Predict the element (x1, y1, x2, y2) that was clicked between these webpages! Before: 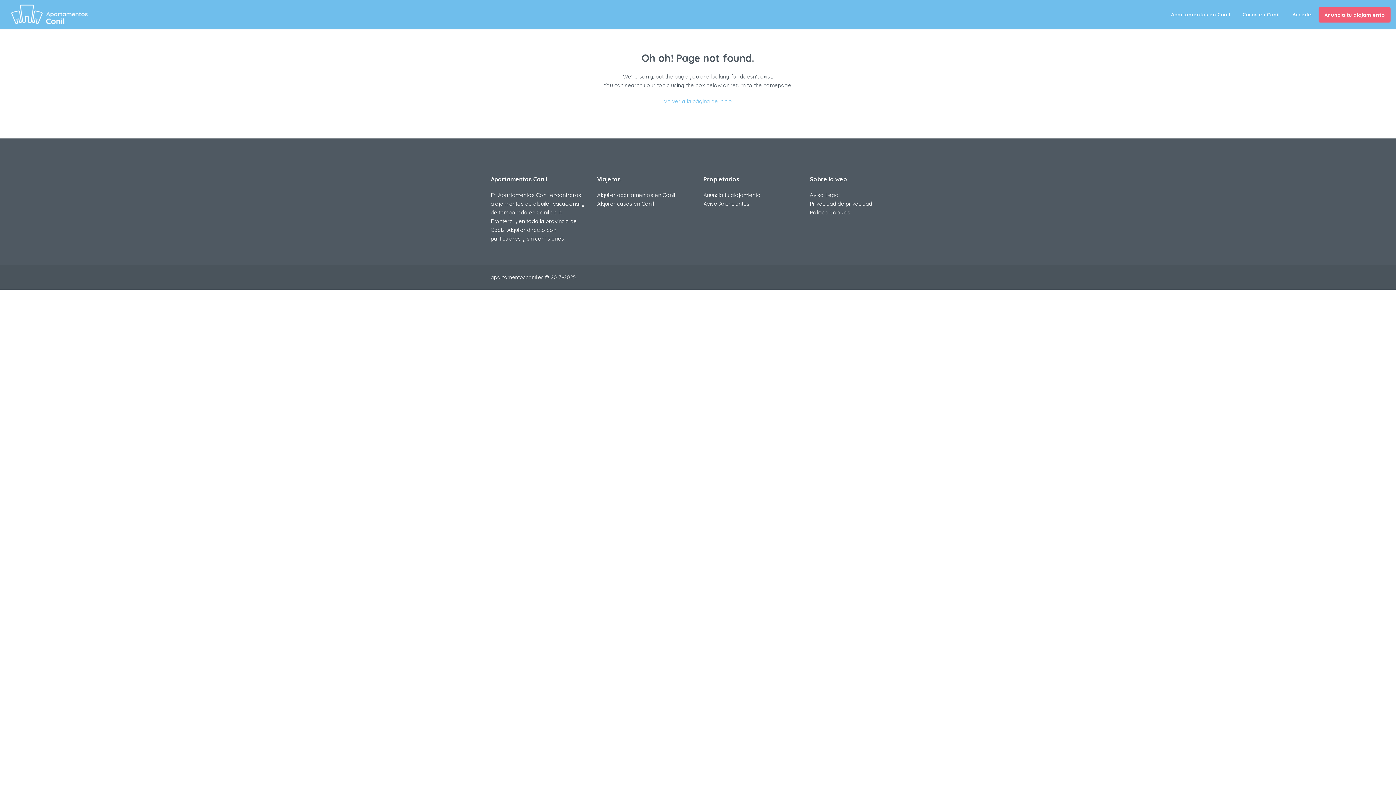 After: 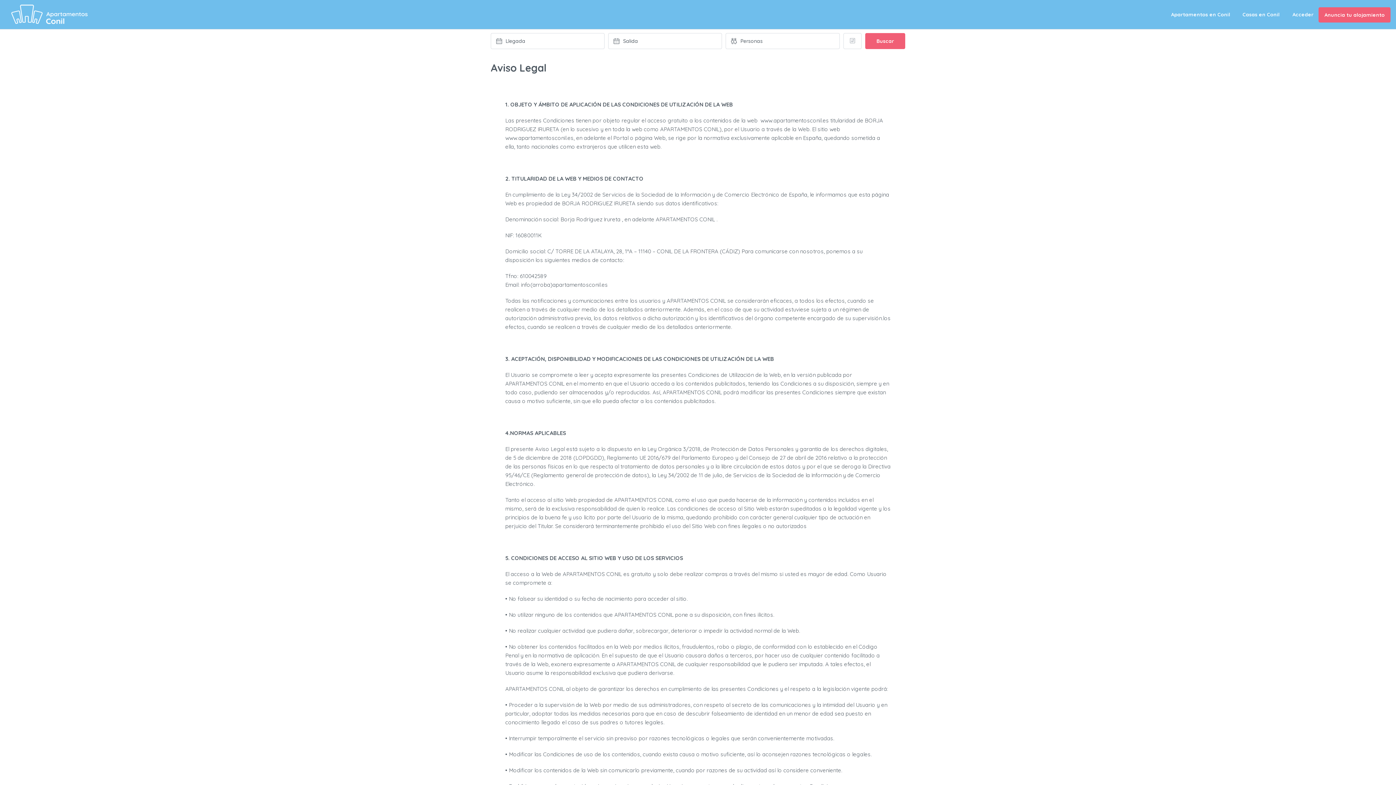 Action: bbox: (810, 191, 839, 198) label: Aviso Legal